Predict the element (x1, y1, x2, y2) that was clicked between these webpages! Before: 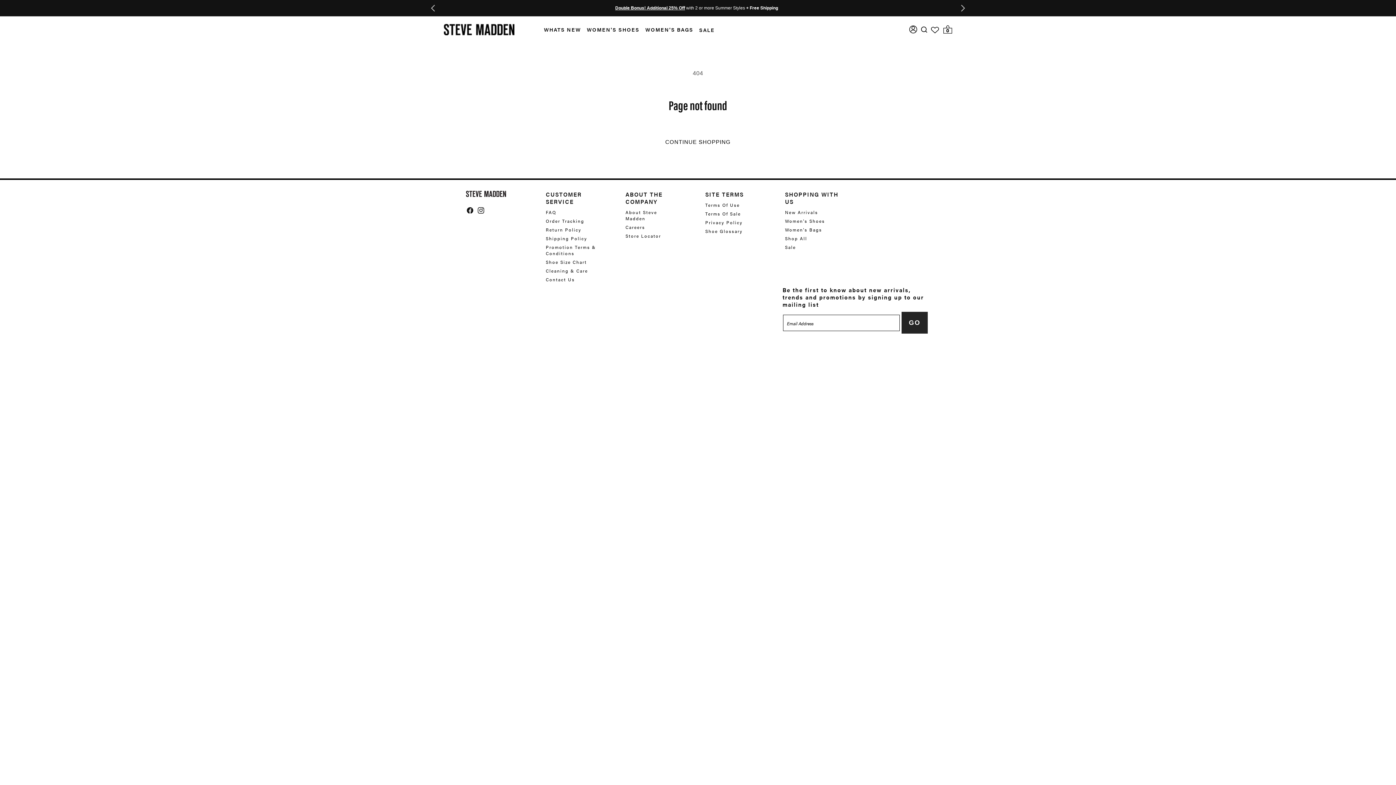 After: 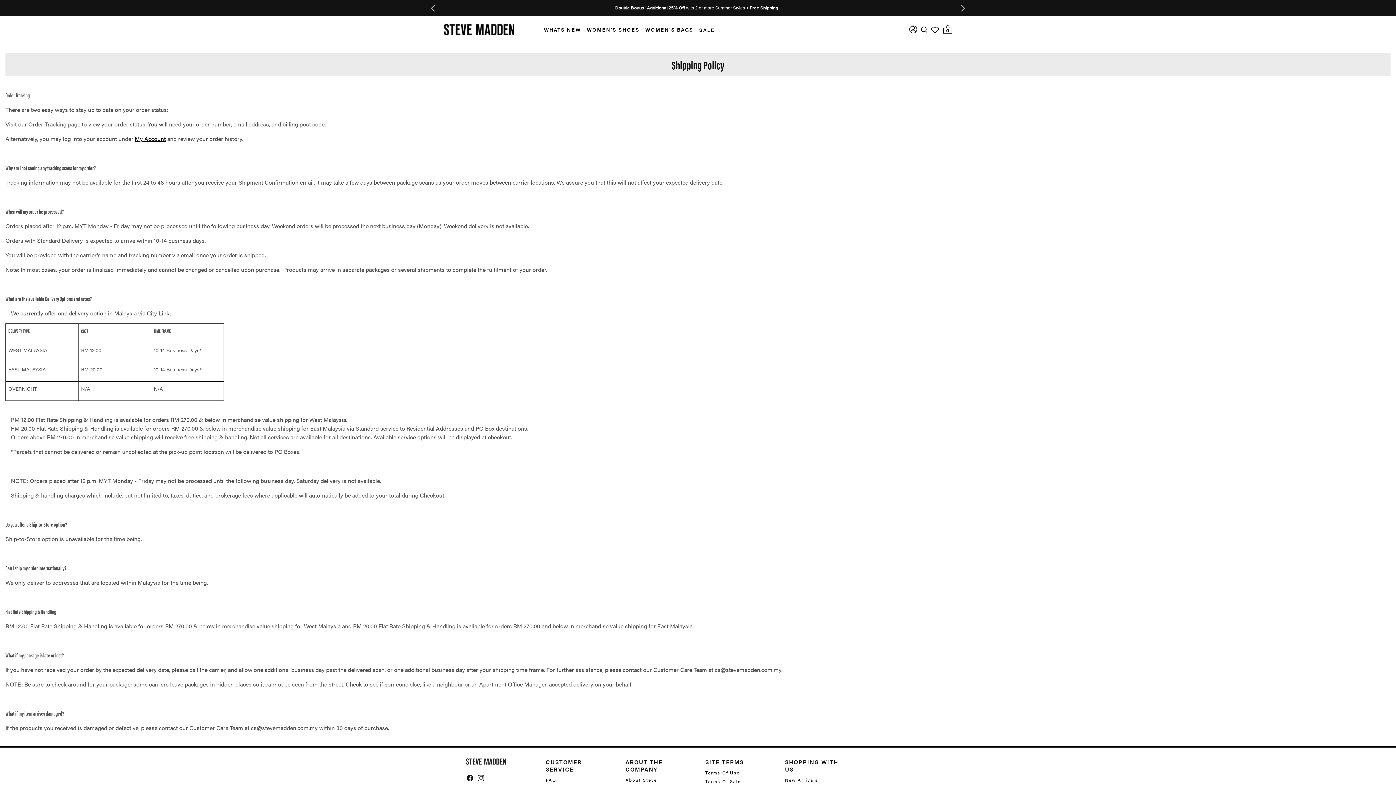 Action: bbox: (545, 233, 587, 241) label: Shipping Policy